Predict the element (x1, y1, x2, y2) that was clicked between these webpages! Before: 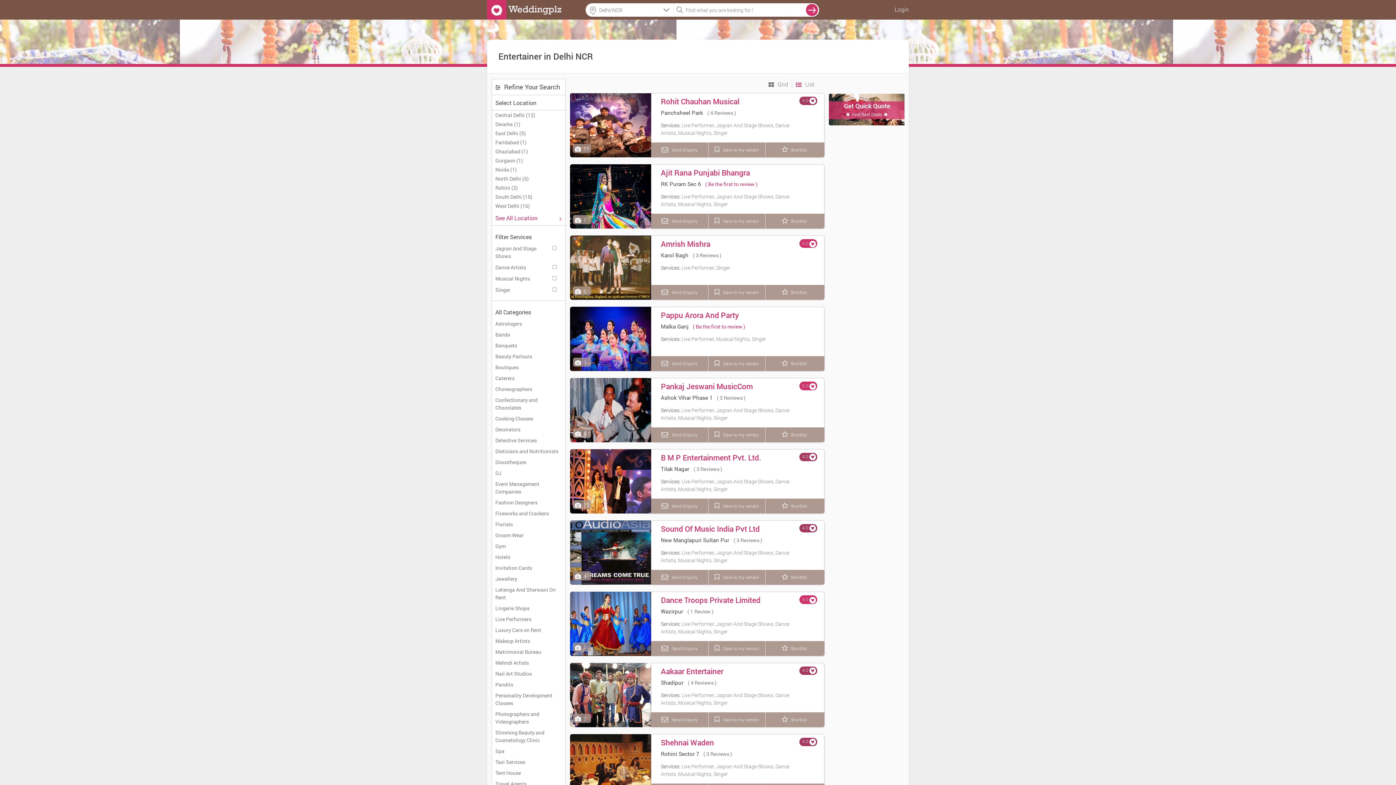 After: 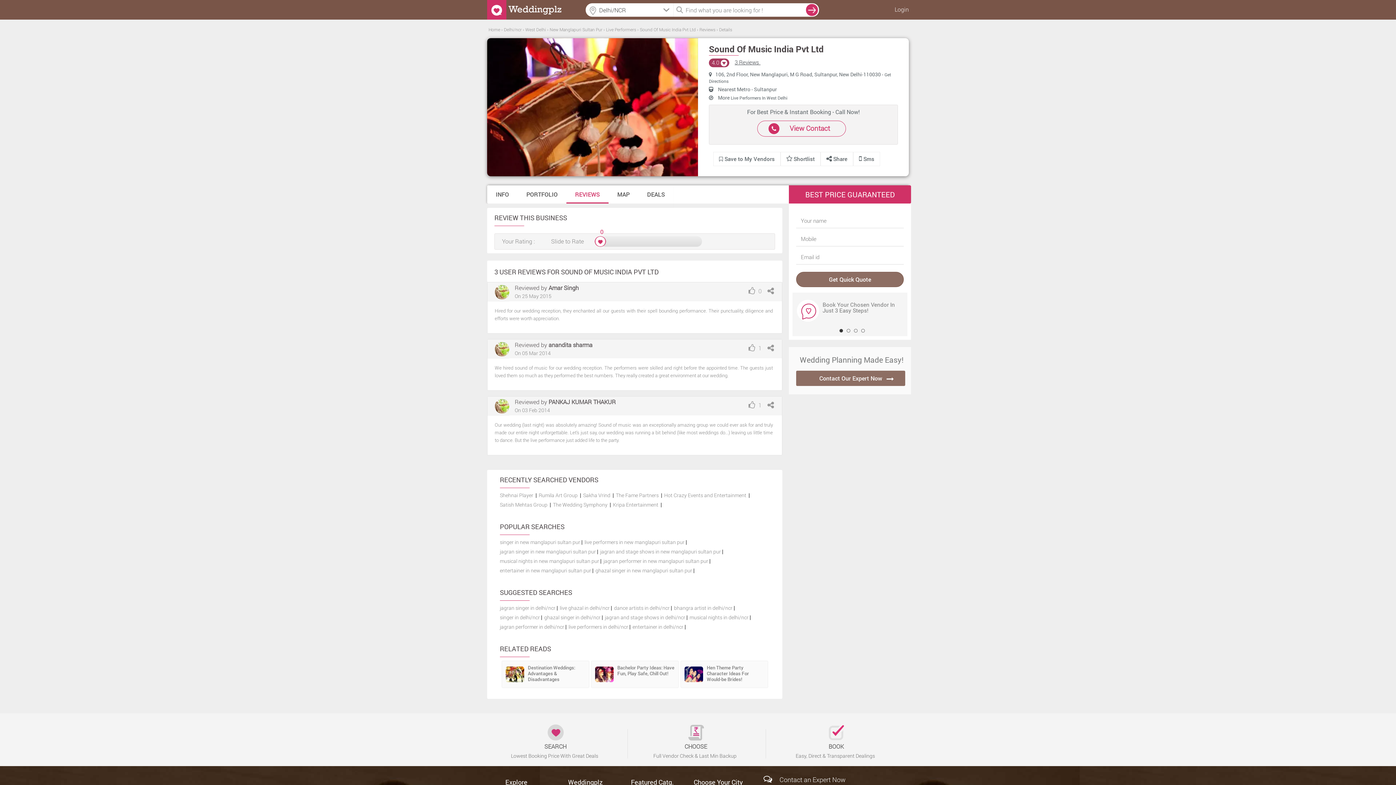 Action: bbox: (733, 537, 762, 544) label: ( 3 Reviews )